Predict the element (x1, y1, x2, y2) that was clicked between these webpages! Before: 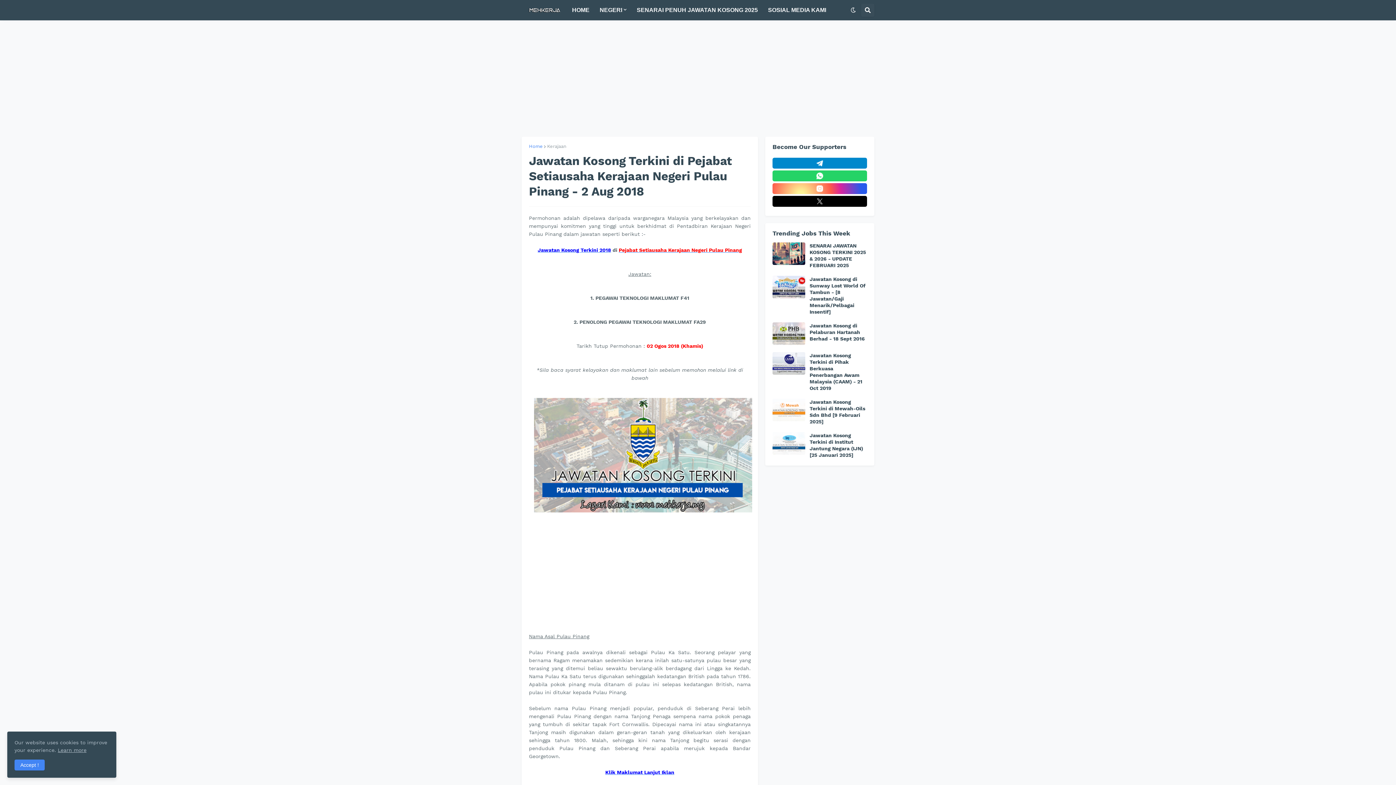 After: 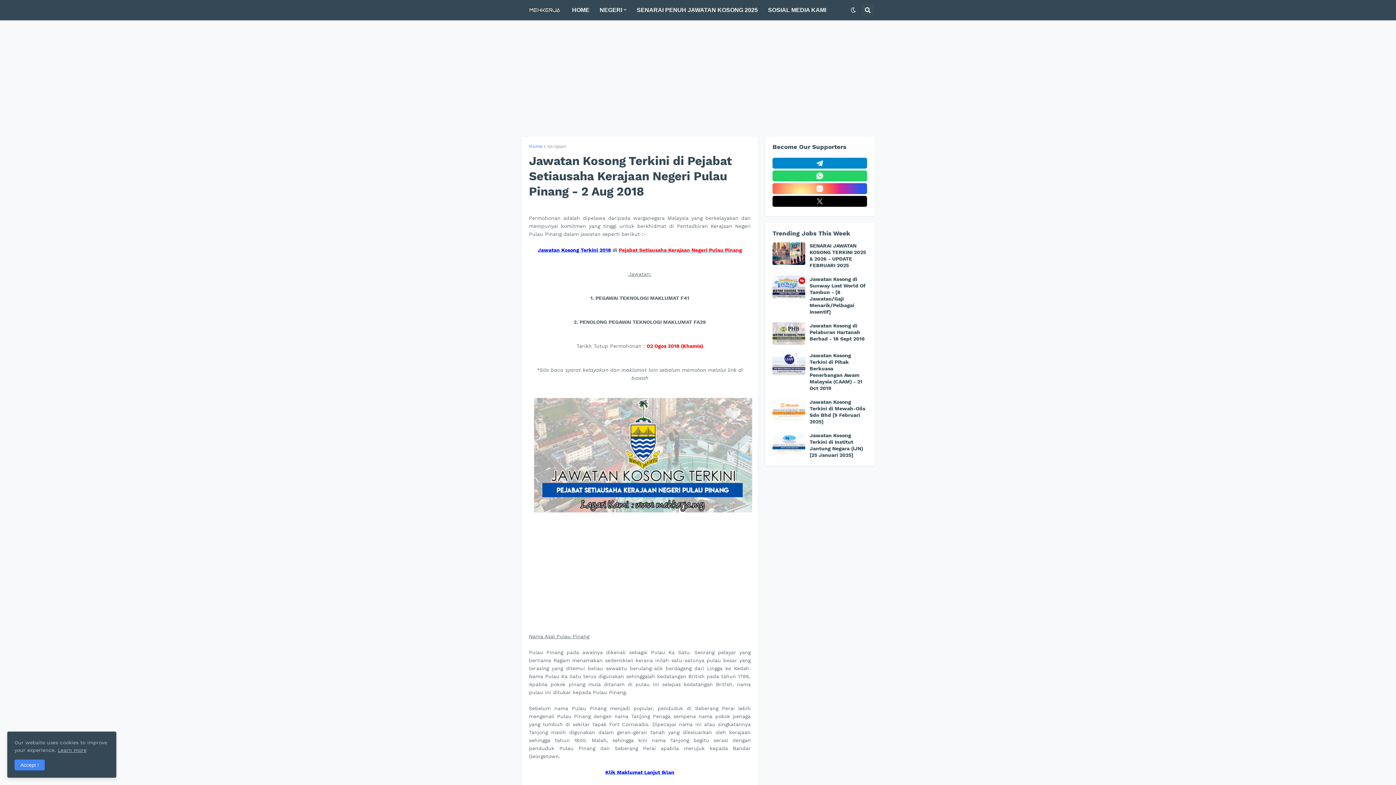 Action: bbox: (772, 352, 805, 374)